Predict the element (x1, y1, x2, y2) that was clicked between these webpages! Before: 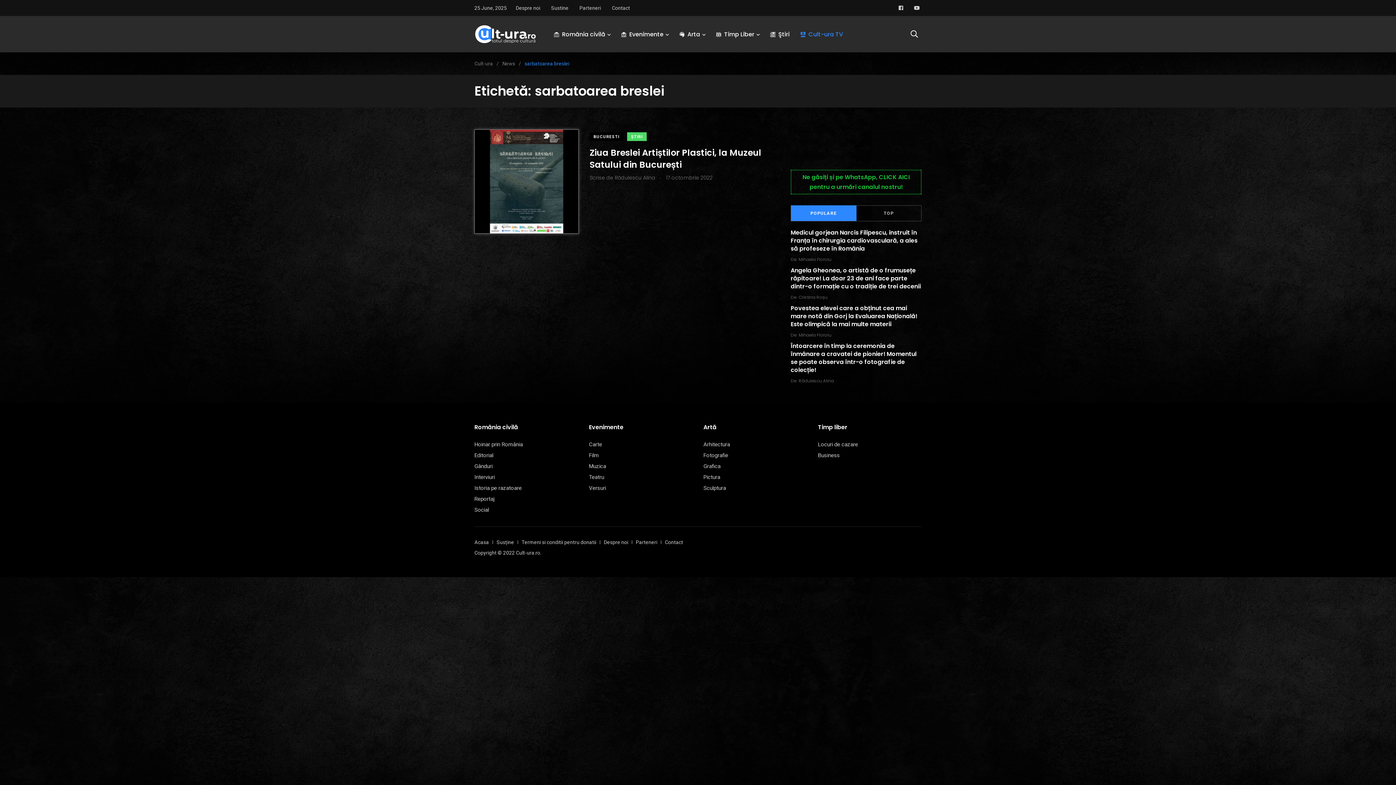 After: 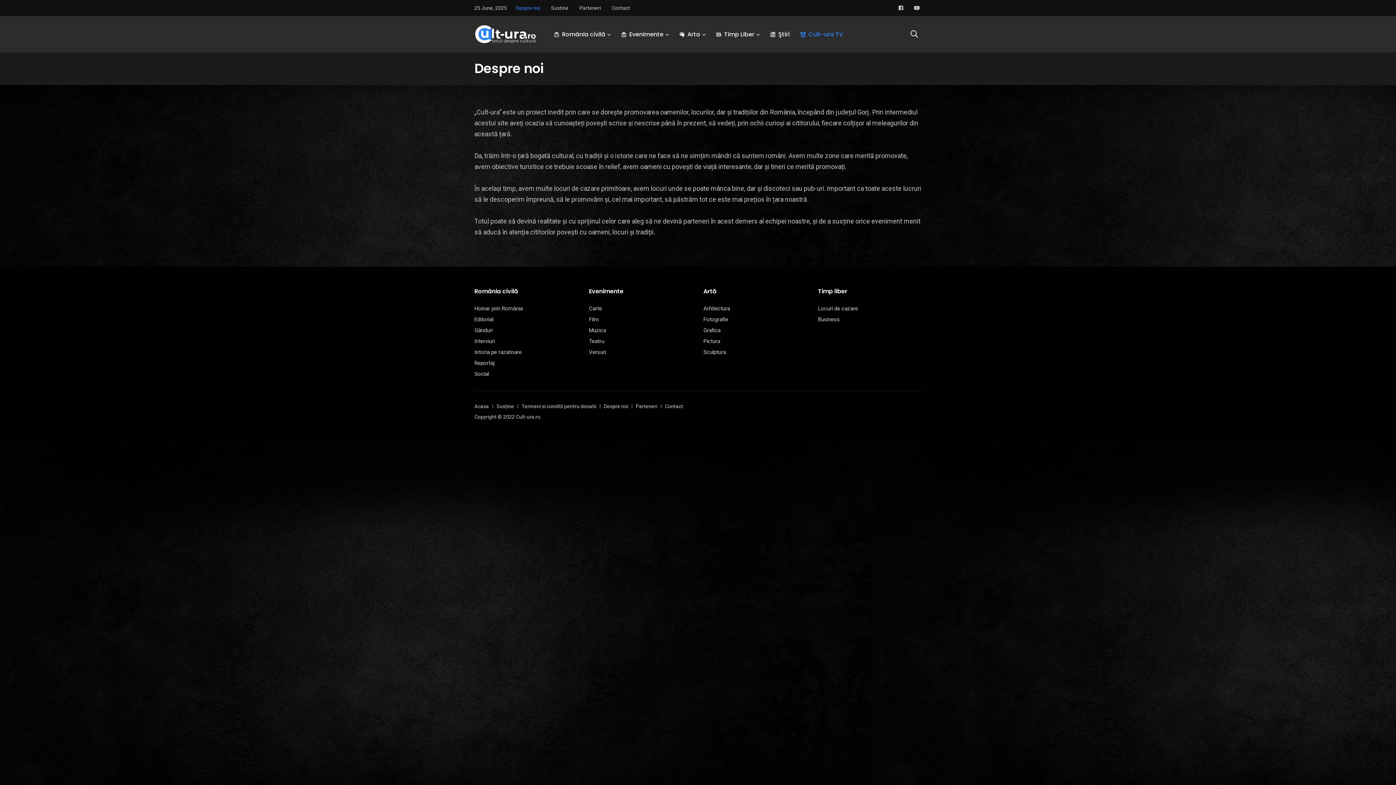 Action: bbox: (604, 539, 628, 545) label: Despre noi